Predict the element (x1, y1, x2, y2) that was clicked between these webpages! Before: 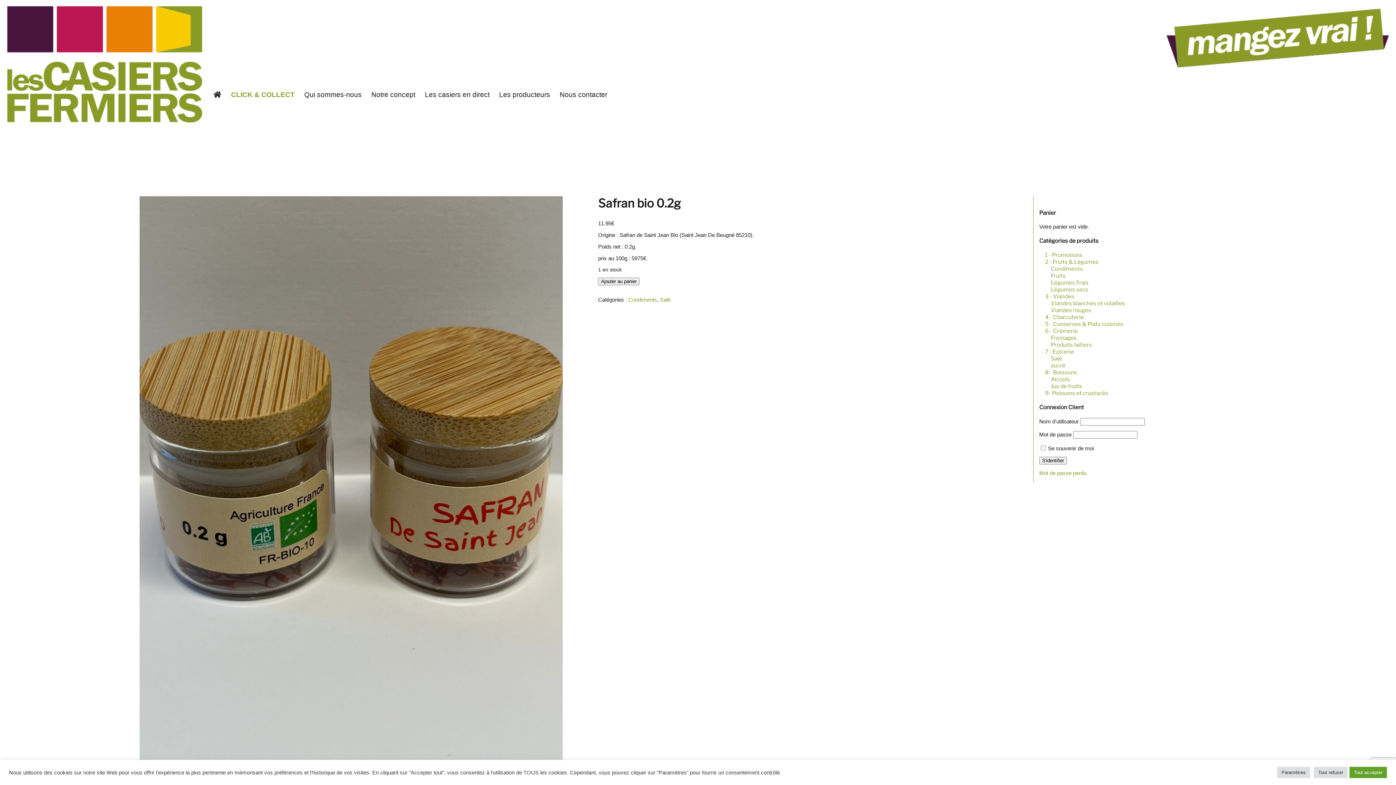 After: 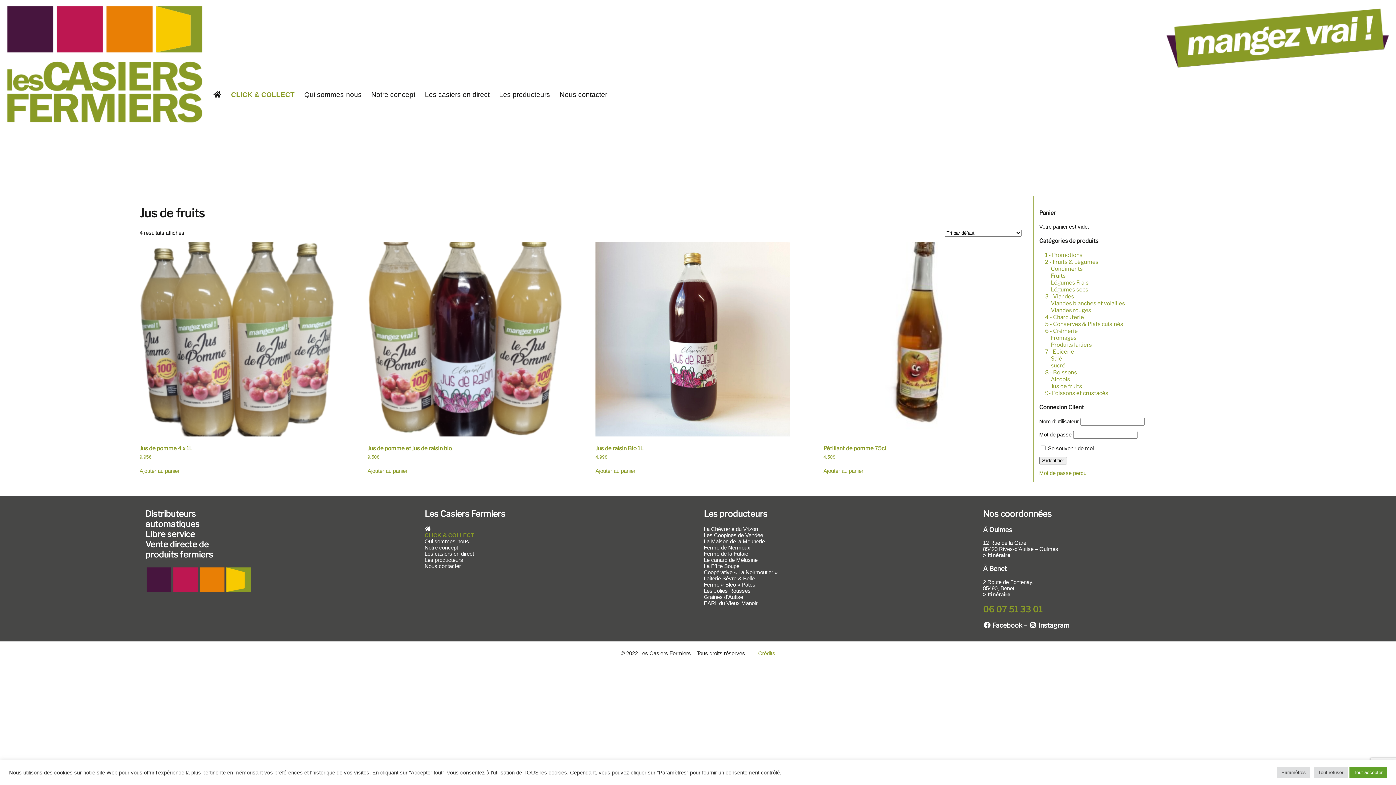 Action: label: Jus de fruits bbox: (1051, 382, 1082, 389)